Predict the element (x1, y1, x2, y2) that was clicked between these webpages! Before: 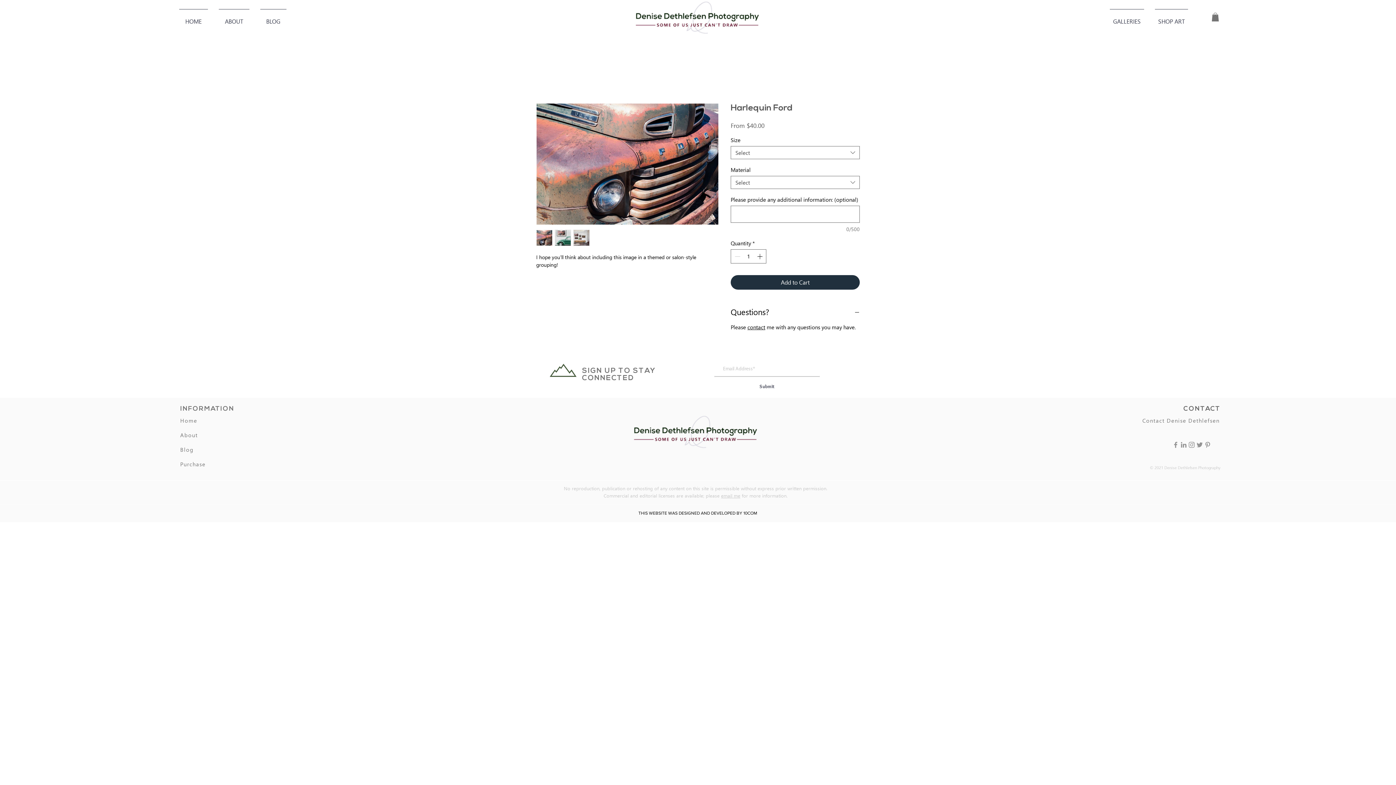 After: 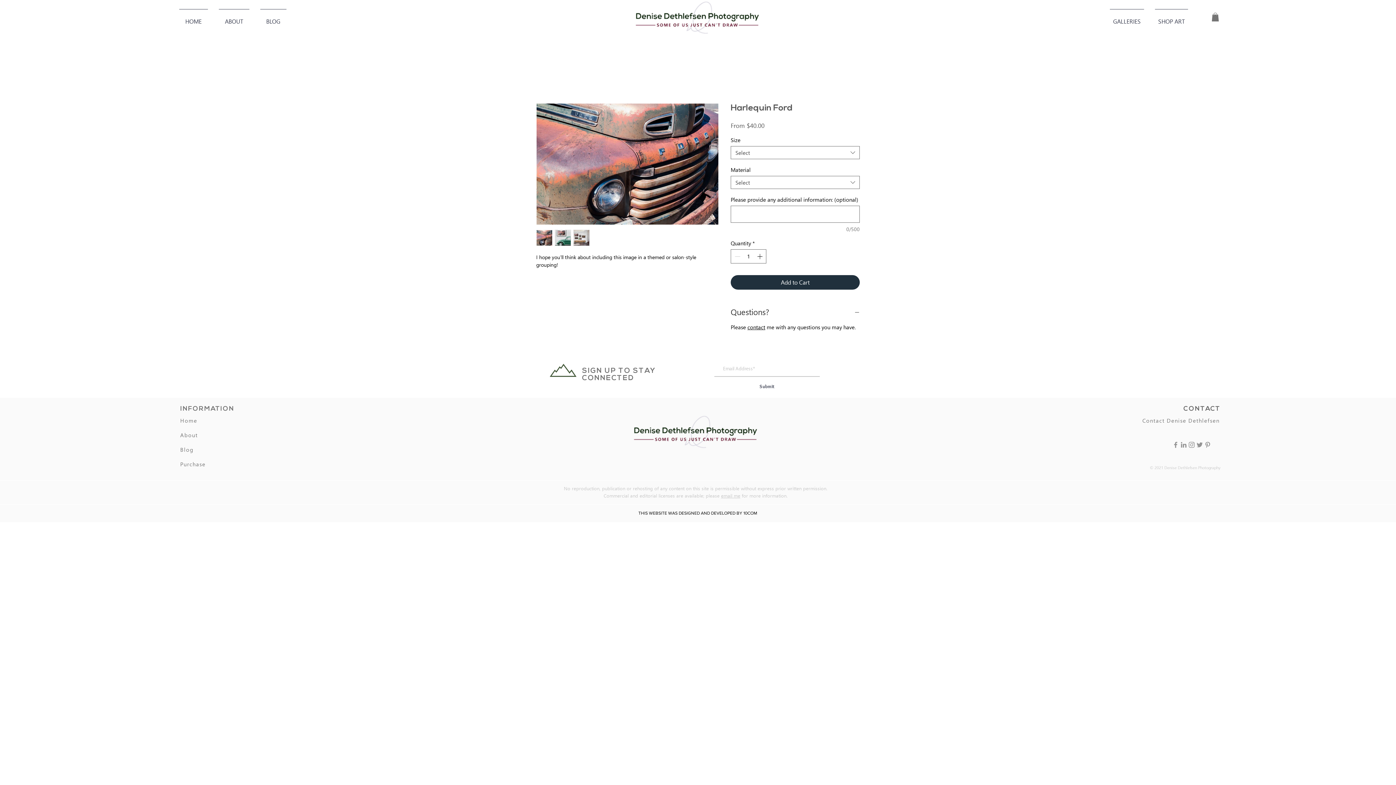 Action: label: Questions? bbox: (730, 307, 860, 316)